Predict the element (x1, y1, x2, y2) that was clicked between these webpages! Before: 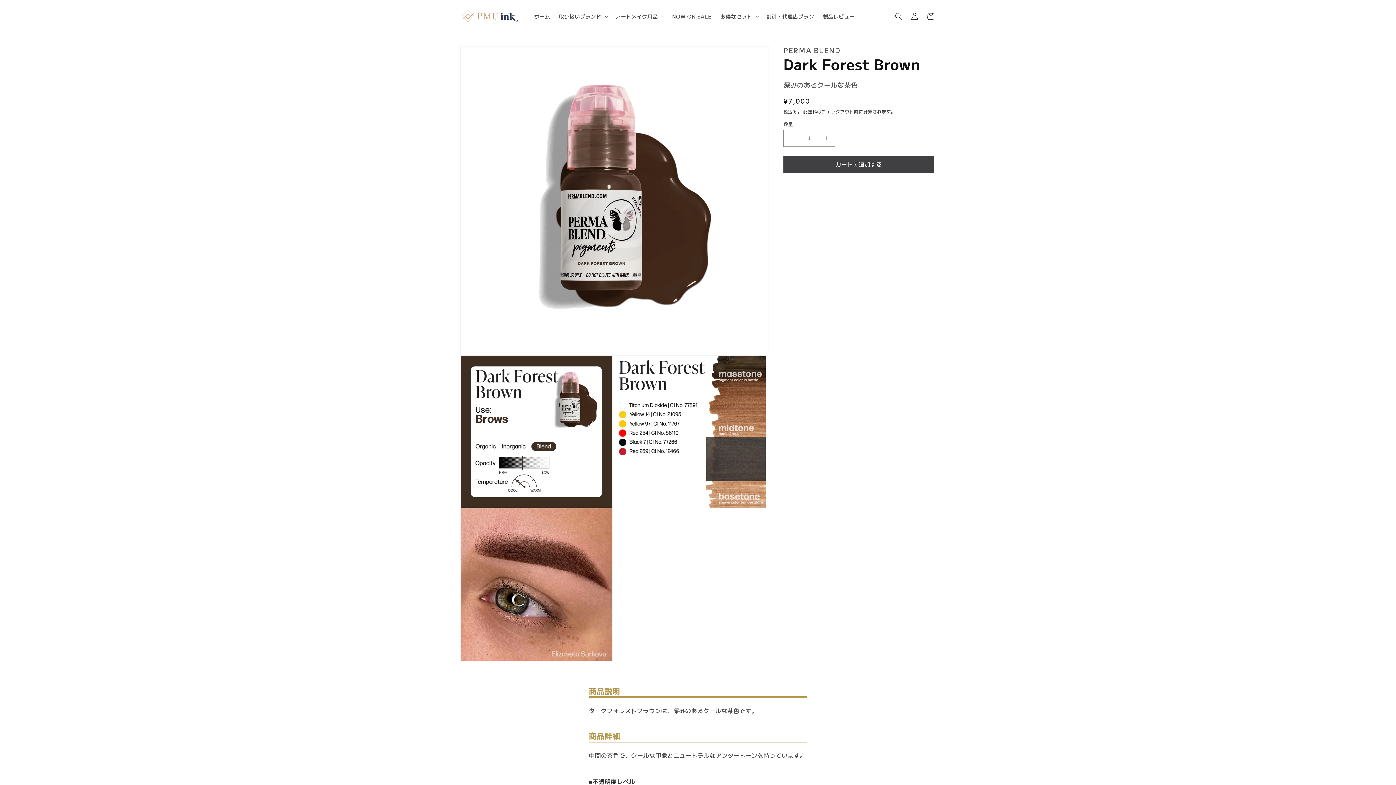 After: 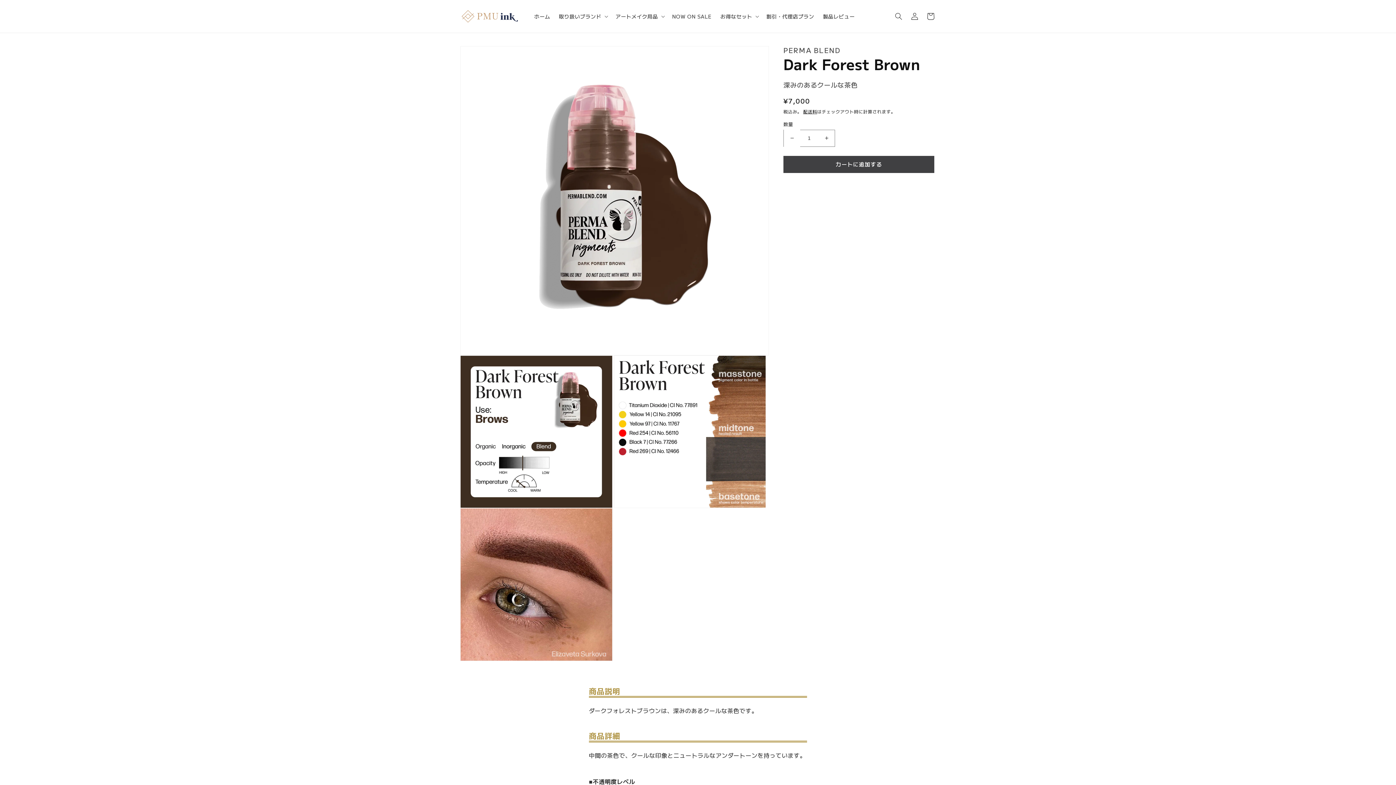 Action: label: Dark Forest Brownの数量を減らす bbox: (784, 129, 800, 146)